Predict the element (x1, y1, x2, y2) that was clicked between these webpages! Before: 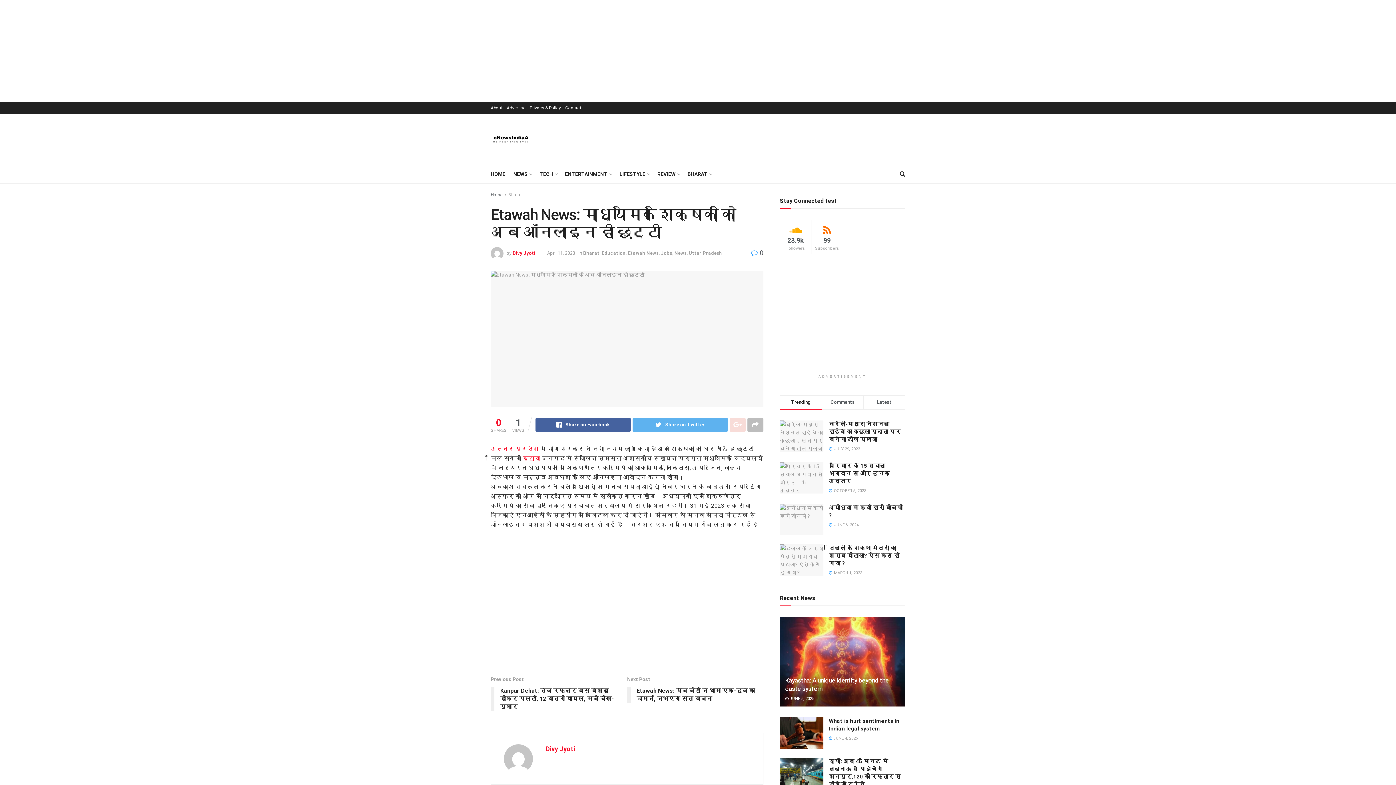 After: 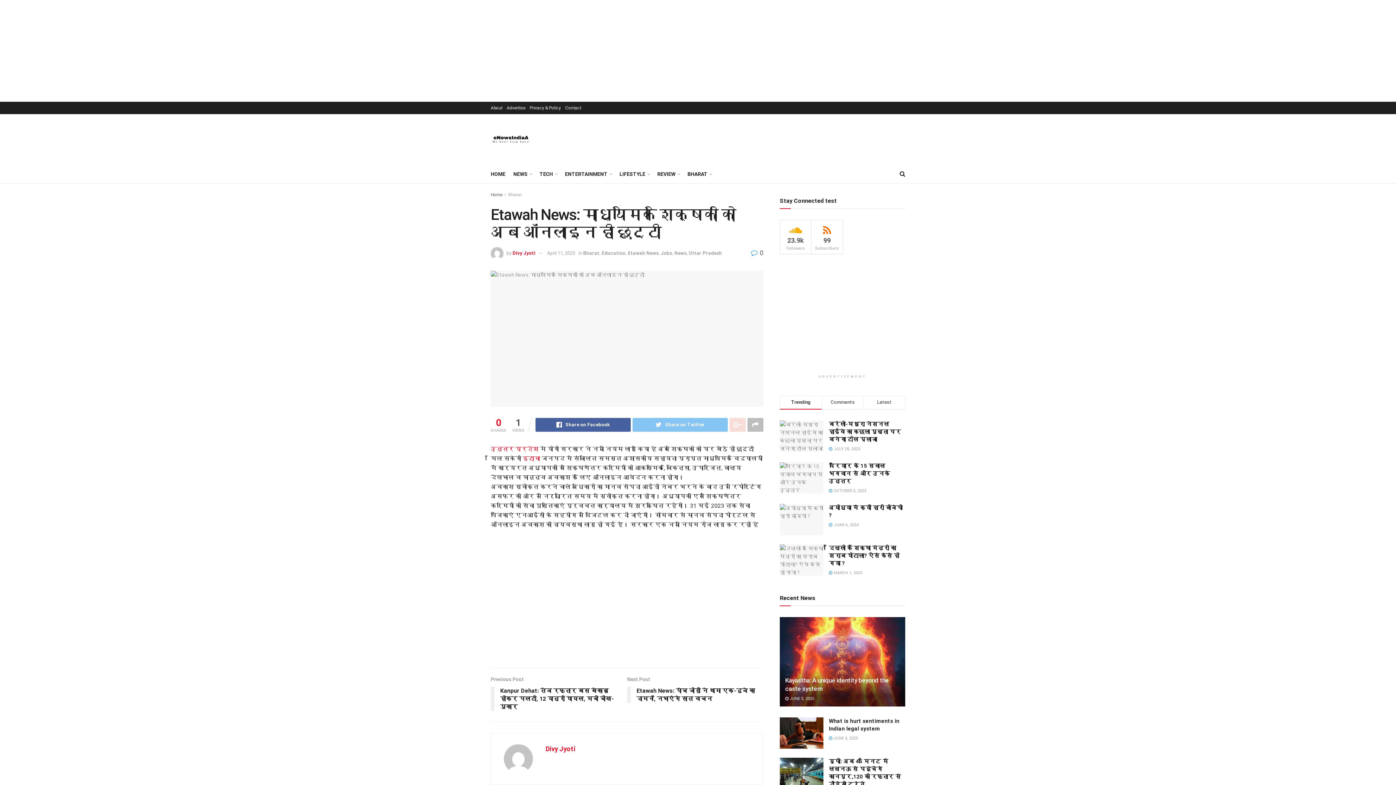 Action: label: Share on Twitter bbox: (632, 418, 728, 431)